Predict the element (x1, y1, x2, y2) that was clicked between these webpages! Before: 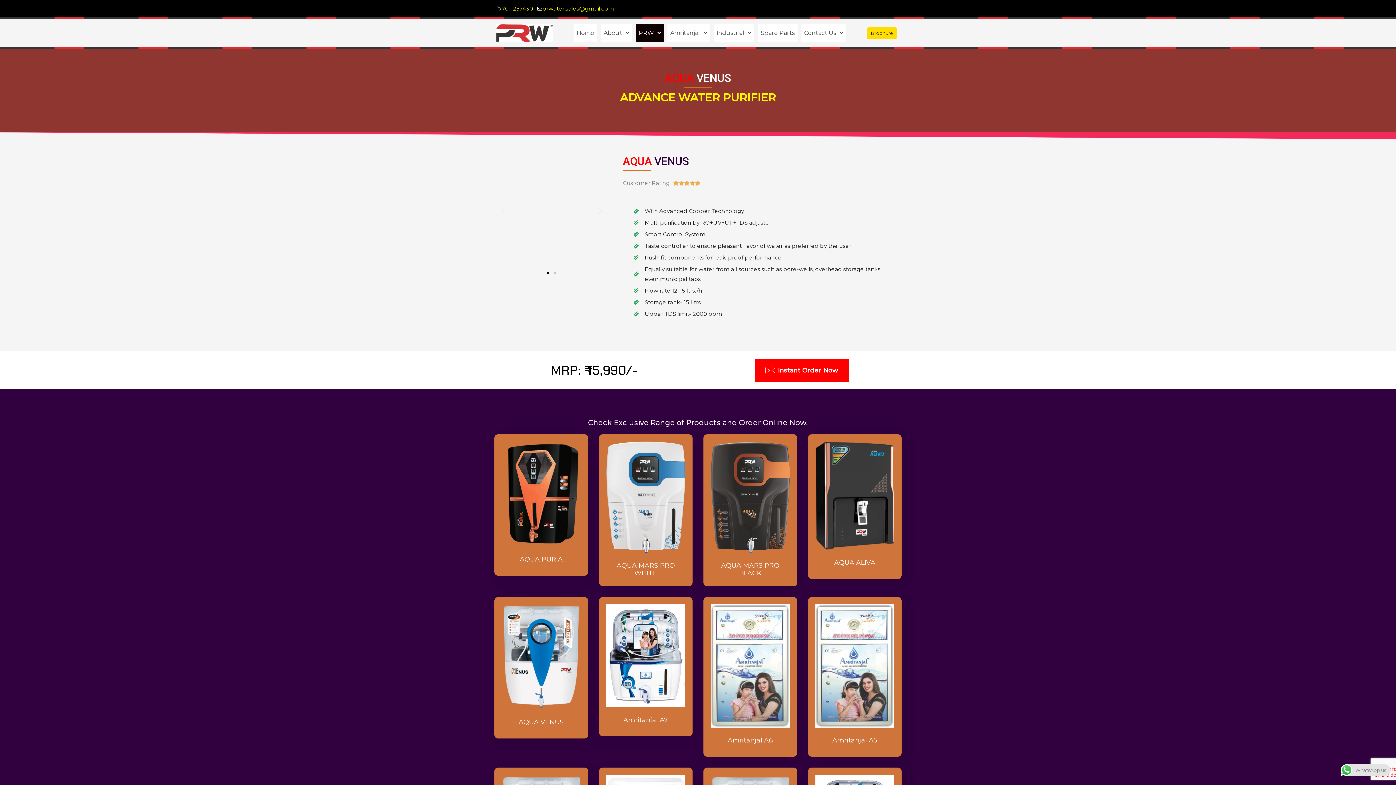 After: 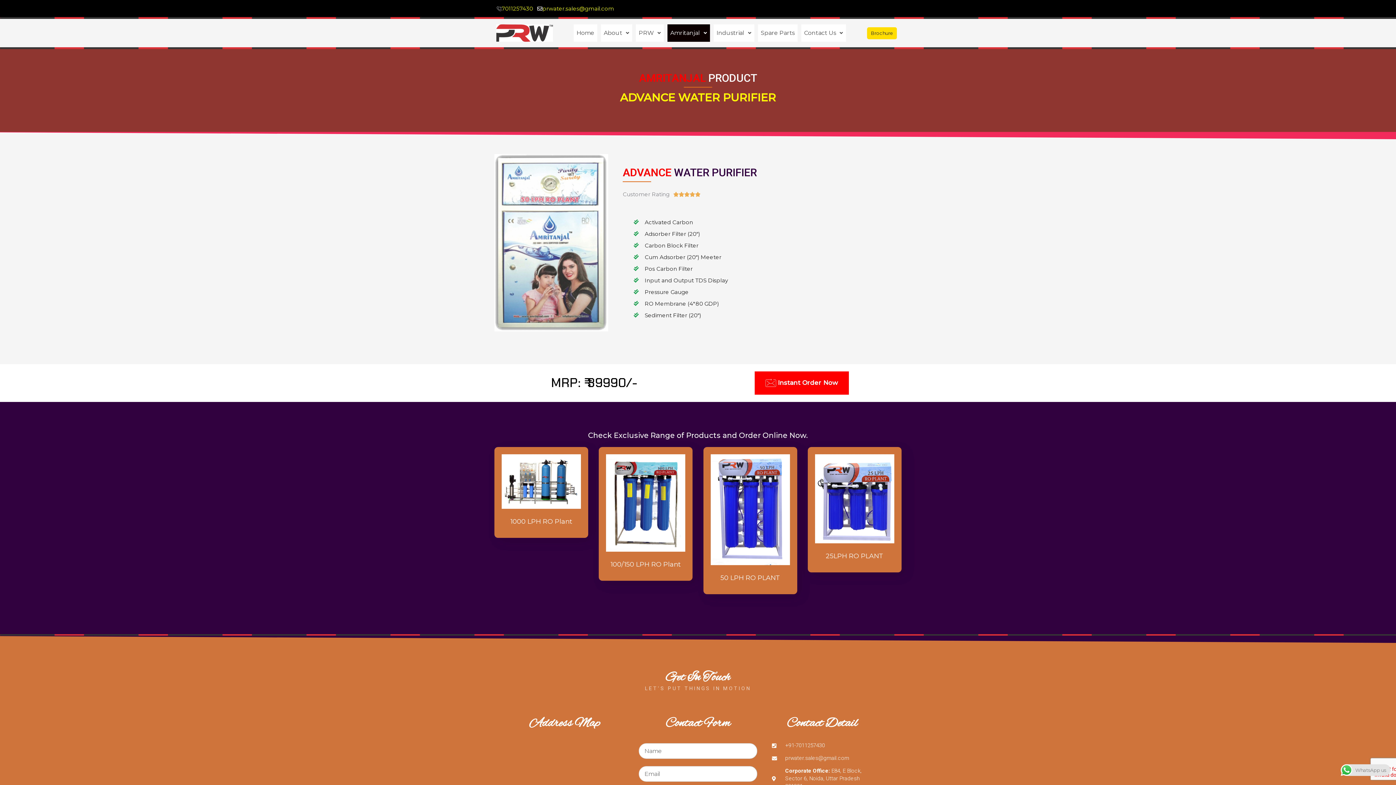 Action: label: Amritanjal A6 bbox: (727, 736, 773, 744)